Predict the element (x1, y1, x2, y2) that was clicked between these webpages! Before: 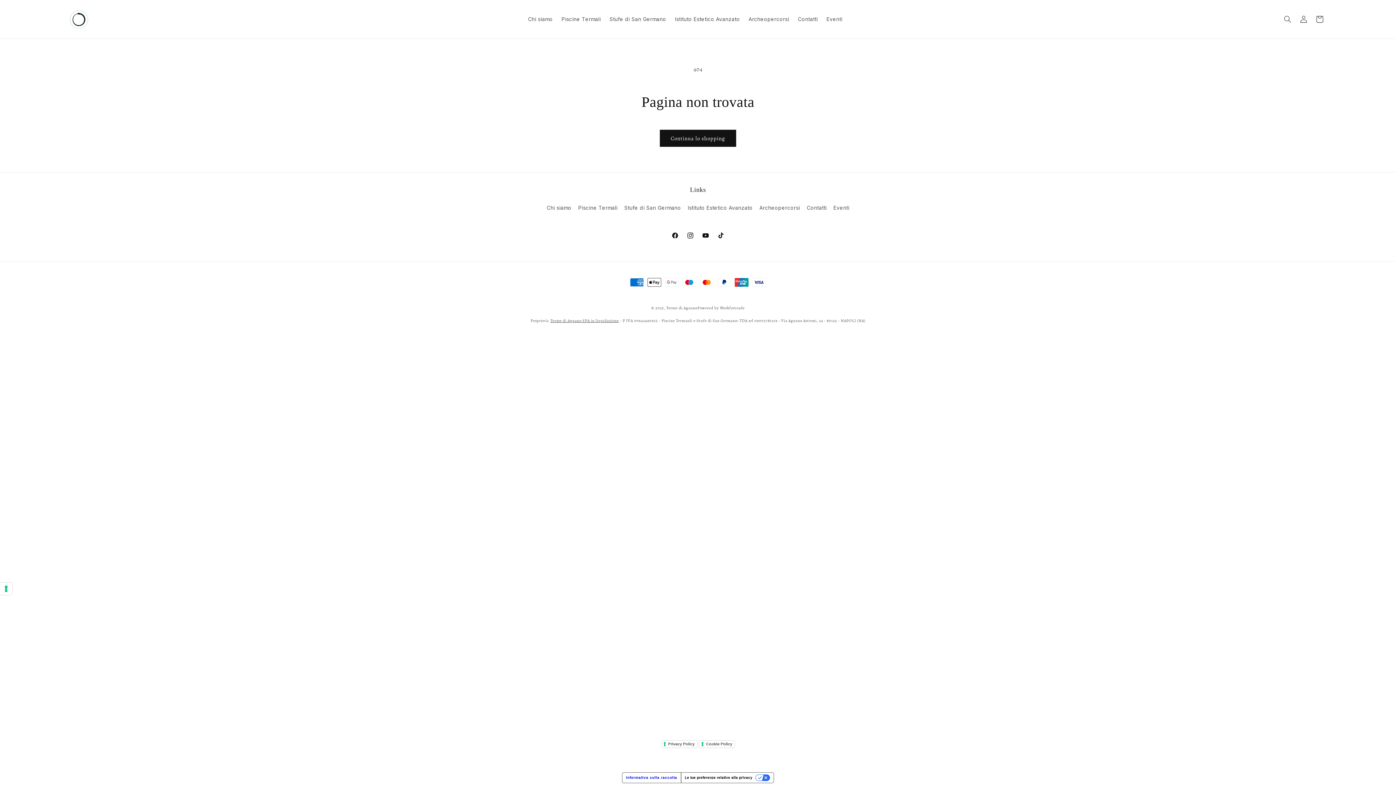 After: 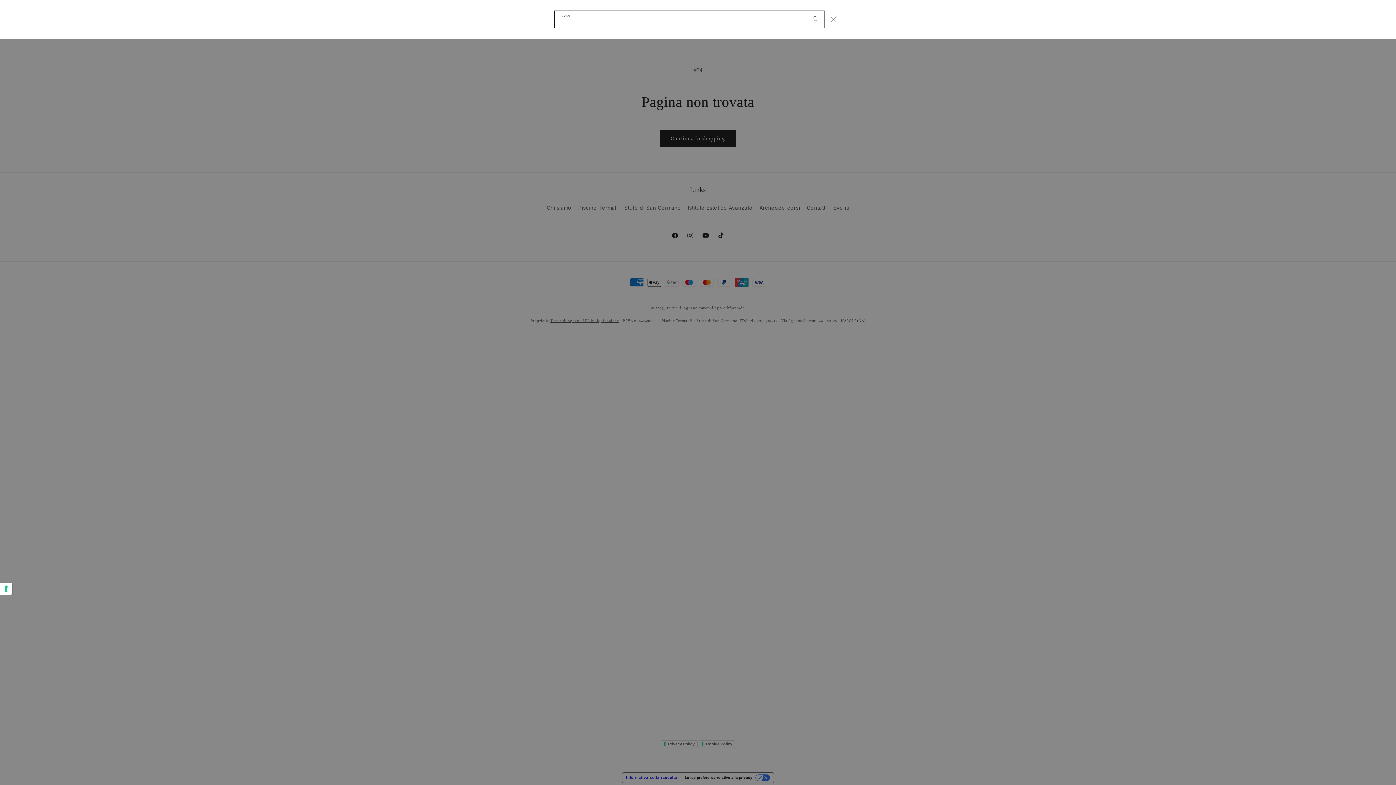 Action: bbox: (1280, 11, 1296, 27) label: Cerca